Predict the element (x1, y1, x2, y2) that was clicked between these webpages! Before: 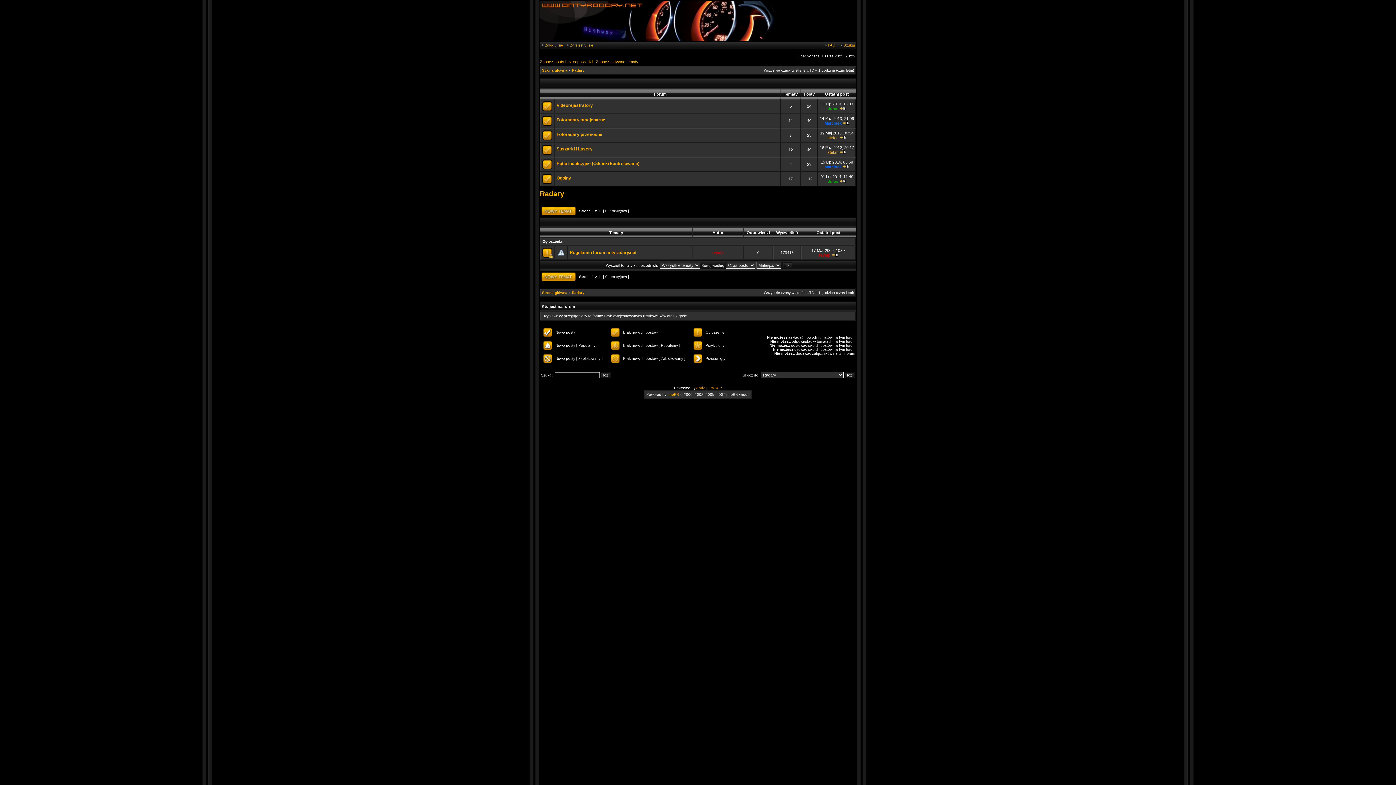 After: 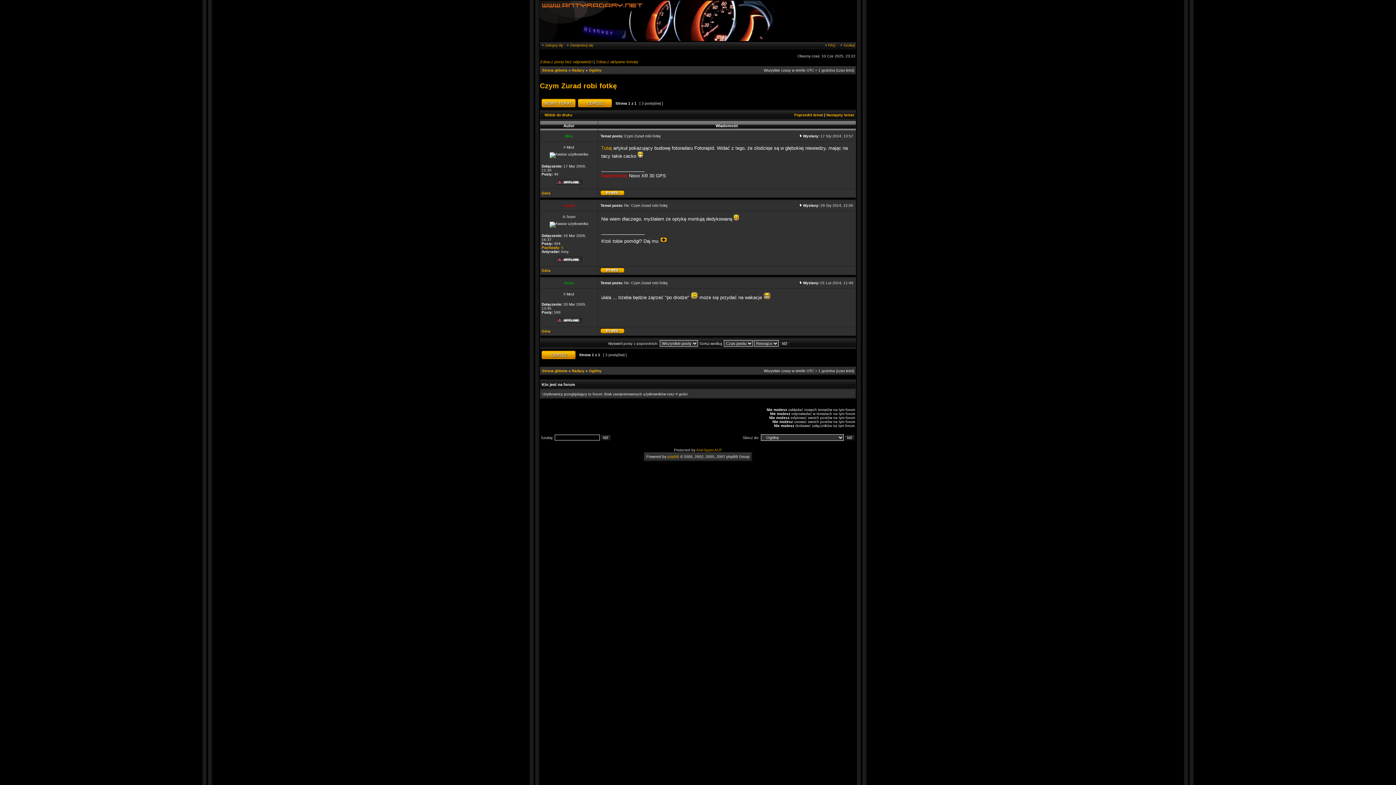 Action: bbox: (839, 179, 846, 183)